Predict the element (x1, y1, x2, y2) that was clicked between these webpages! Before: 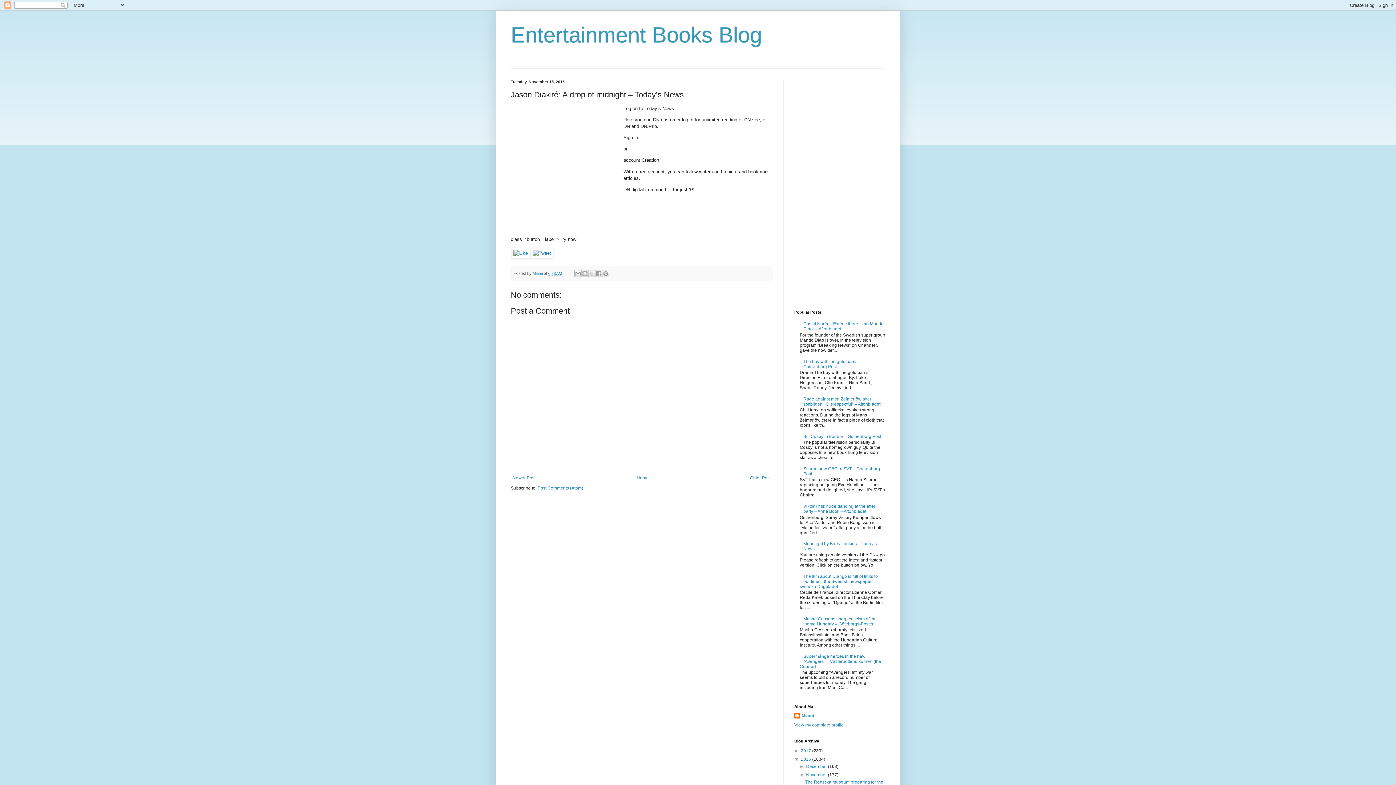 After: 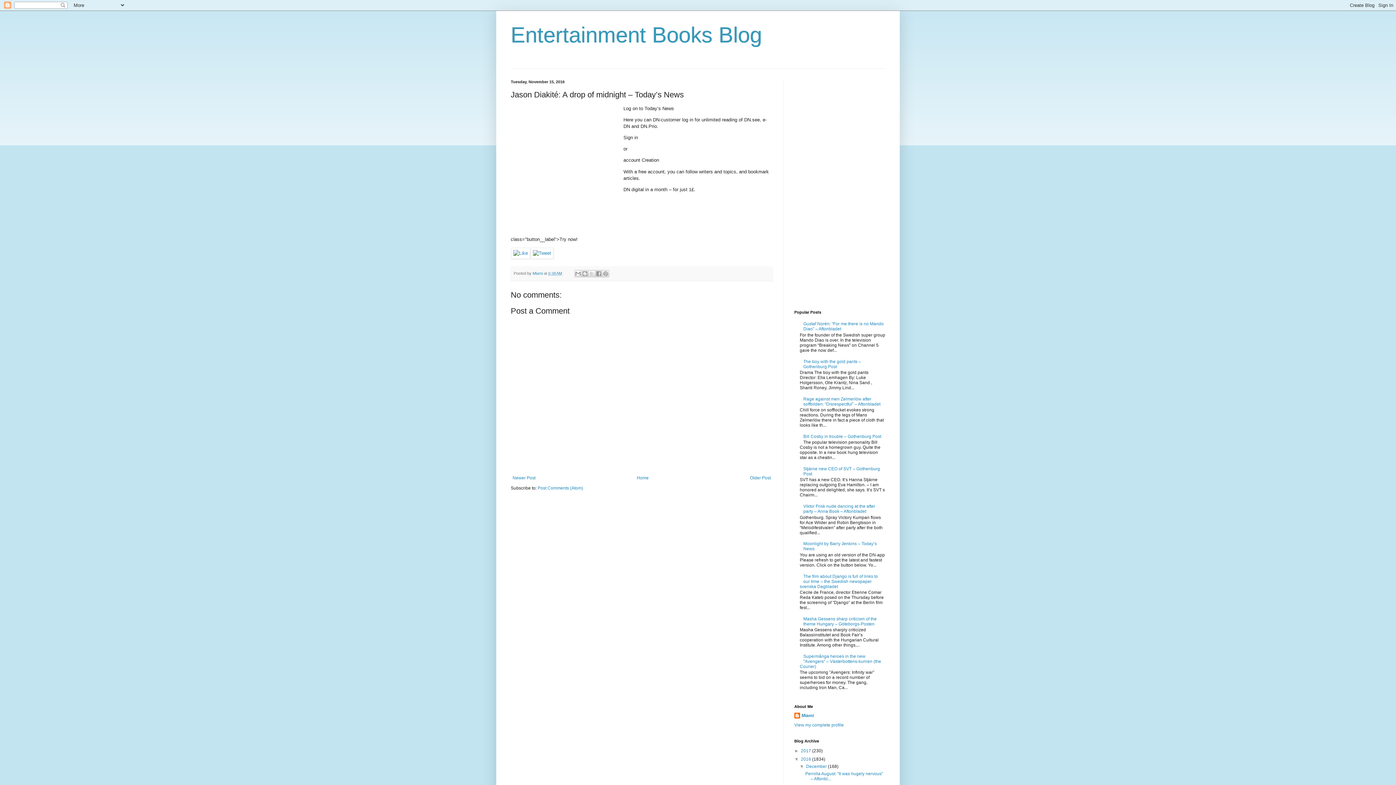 Action: label: ►   bbox: (799, 764, 806, 769)